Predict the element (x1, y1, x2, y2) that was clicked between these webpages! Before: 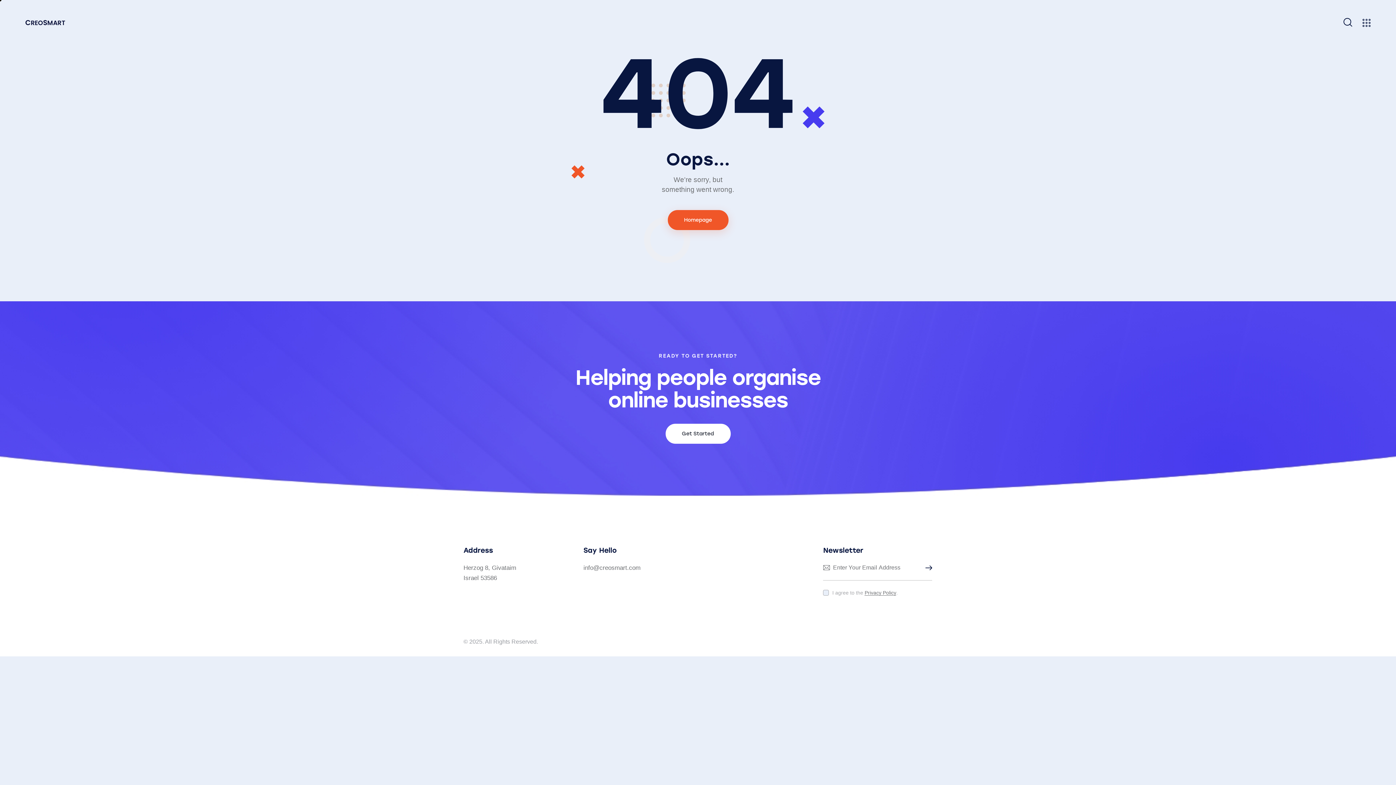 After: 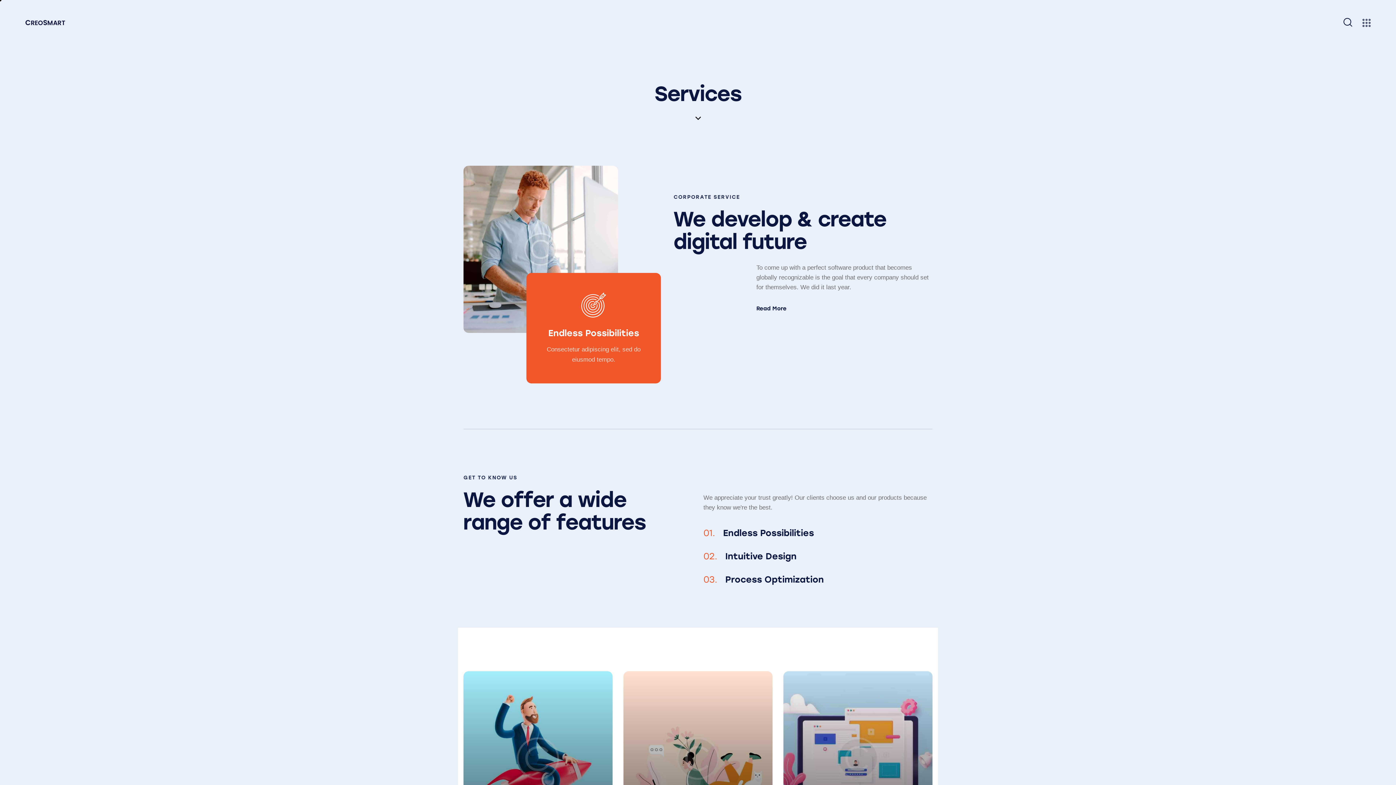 Action: label: Get Started bbox: (665, 424, 730, 444)